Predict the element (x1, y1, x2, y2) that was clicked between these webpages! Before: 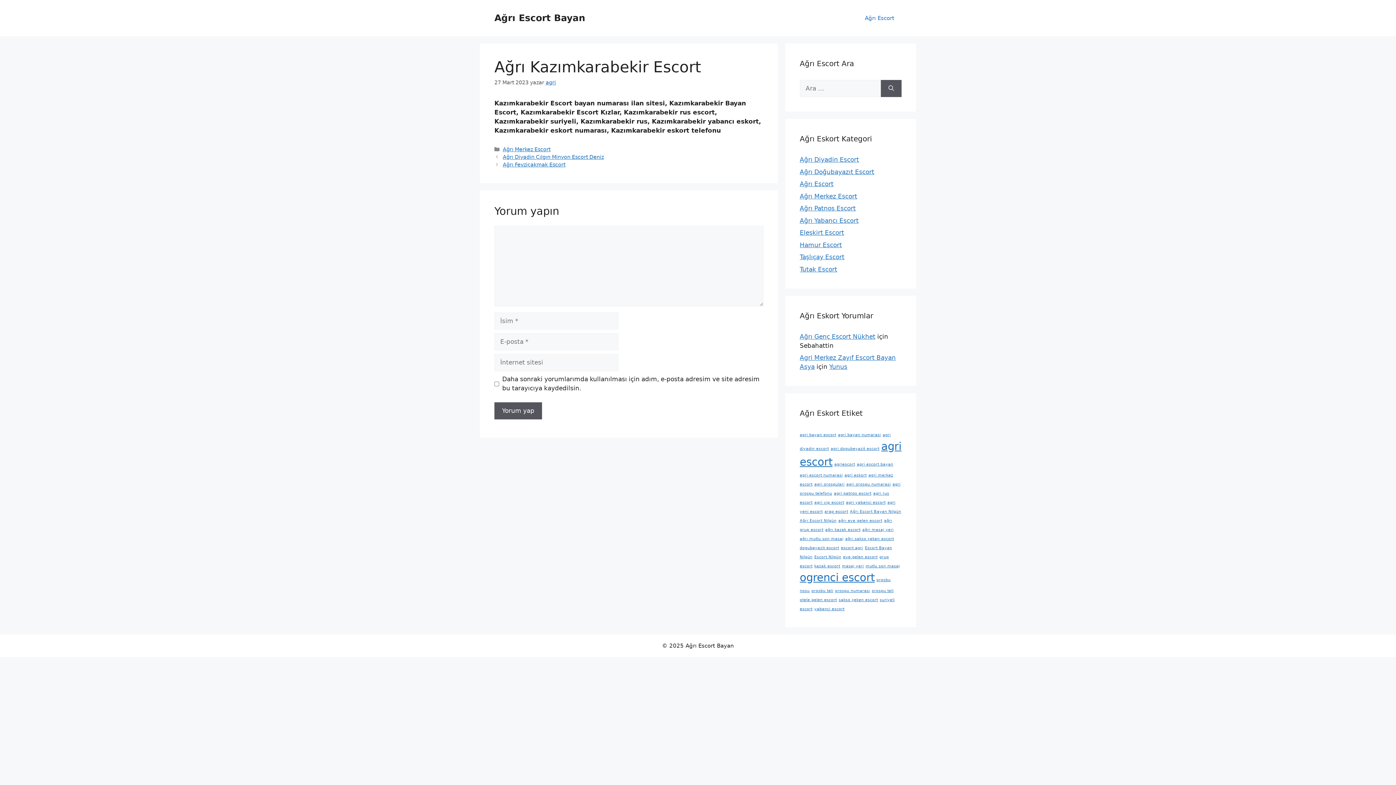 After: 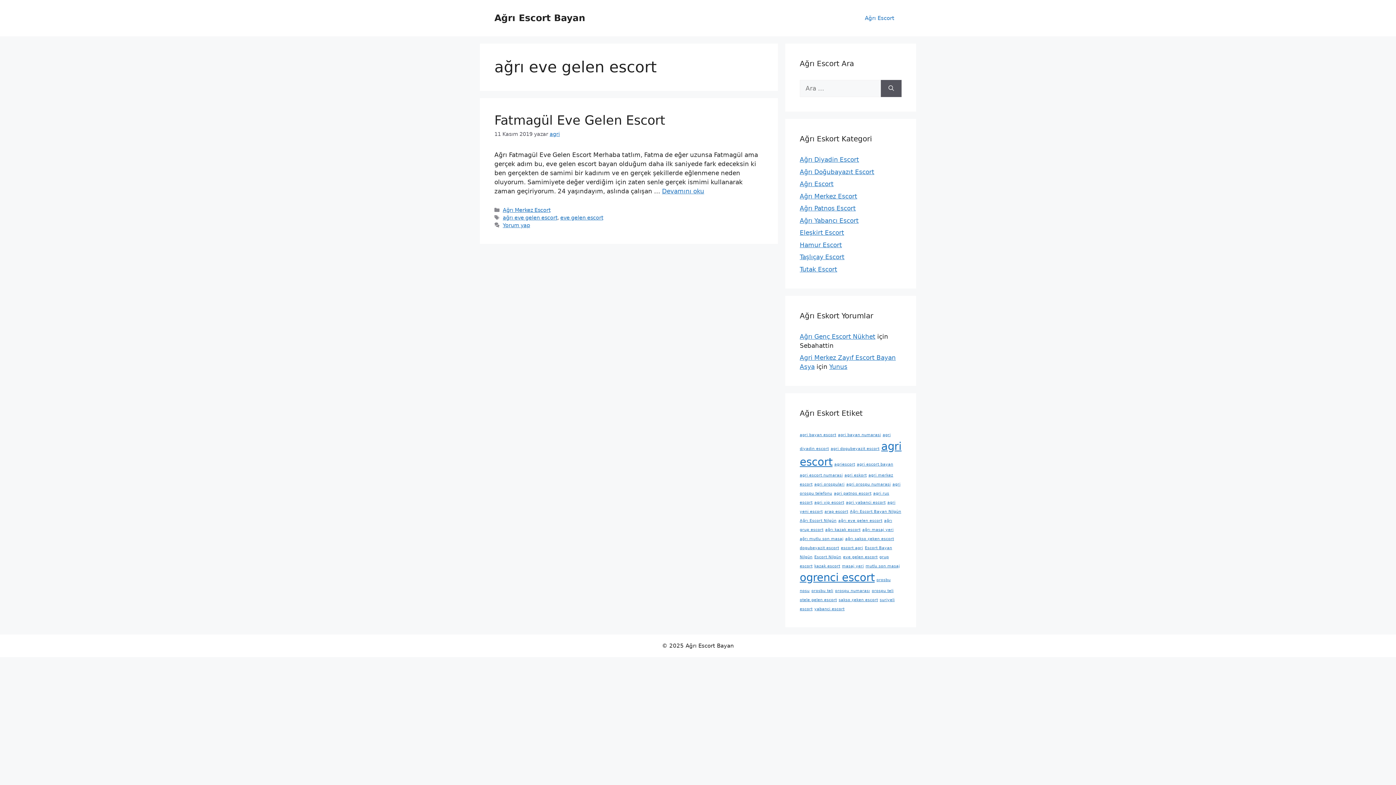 Action: bbox: (838, 518, 882, 523) label: ağrı eve gelen escort (1 öge)